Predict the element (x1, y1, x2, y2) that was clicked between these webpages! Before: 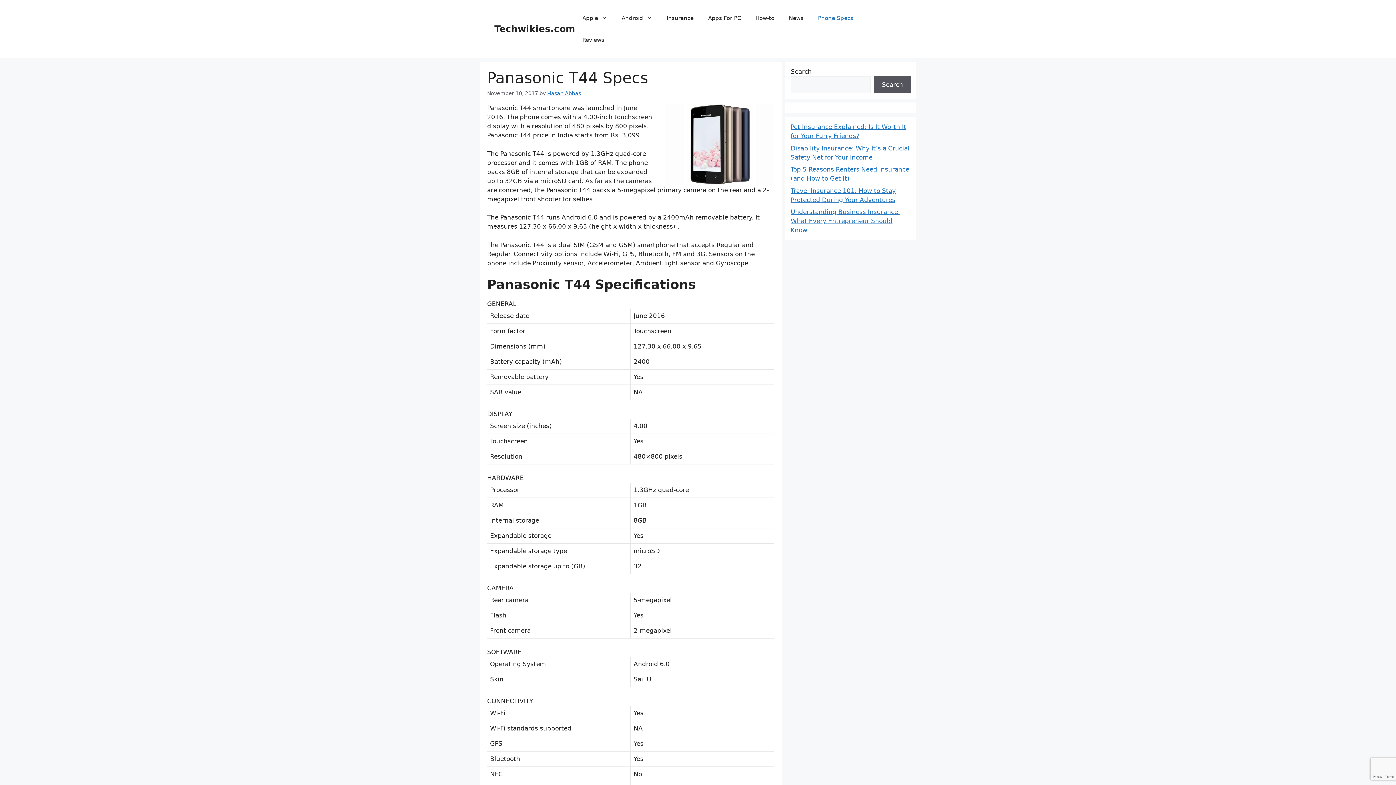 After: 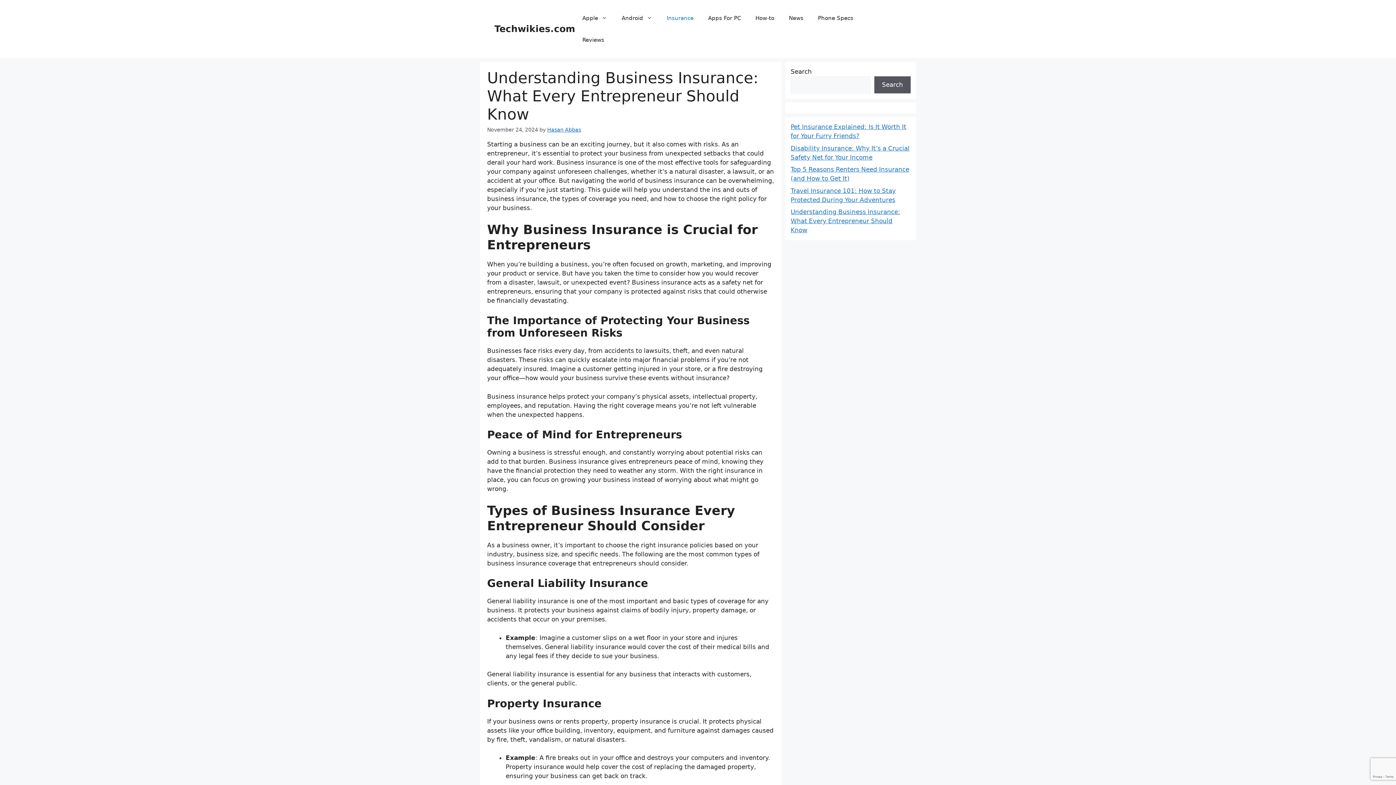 Action: bbox: (790, 208, 900, 233) label: Understanding Business Insurance: What Every Entrepreneur Should Know